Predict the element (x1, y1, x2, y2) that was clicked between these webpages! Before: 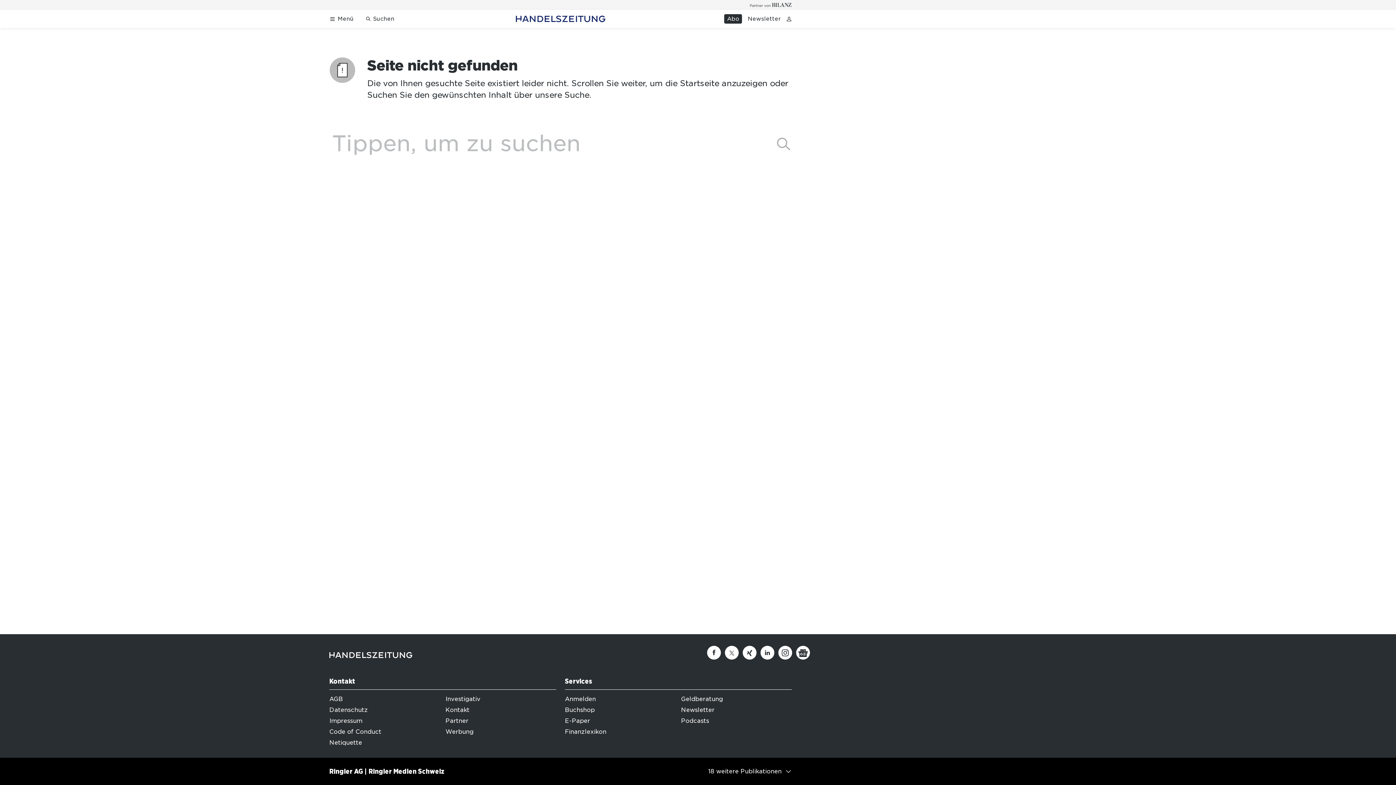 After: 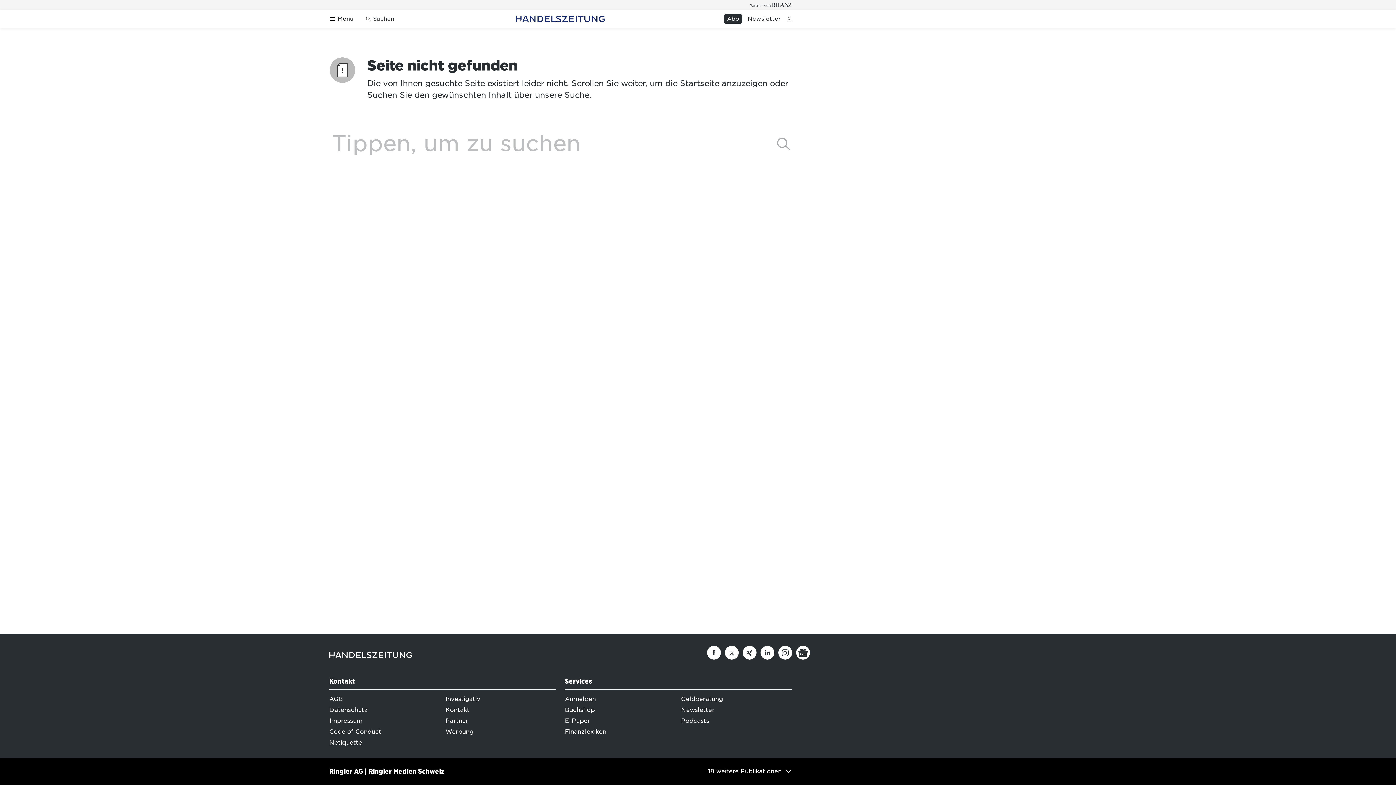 Action: bbox: (725, 646, 738, 660) label: Twitter